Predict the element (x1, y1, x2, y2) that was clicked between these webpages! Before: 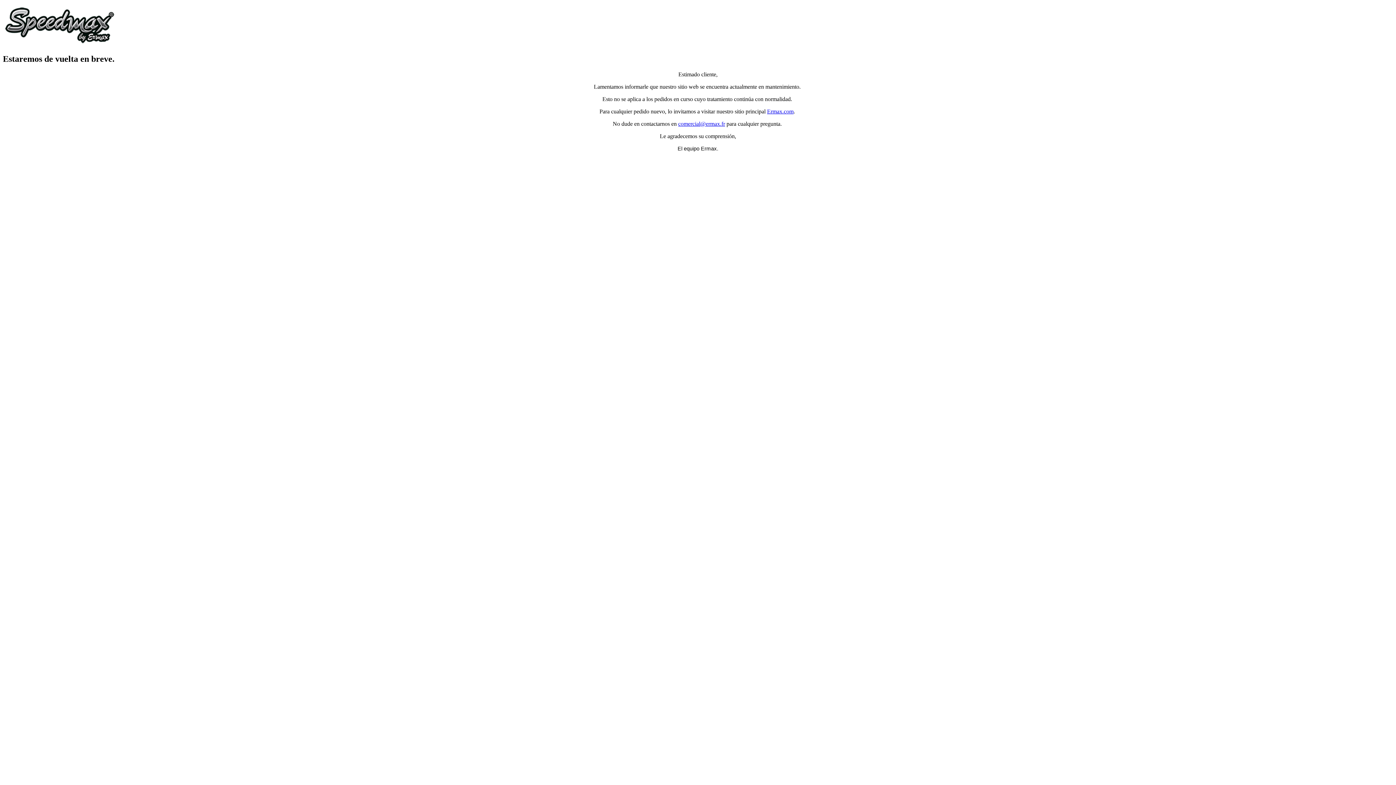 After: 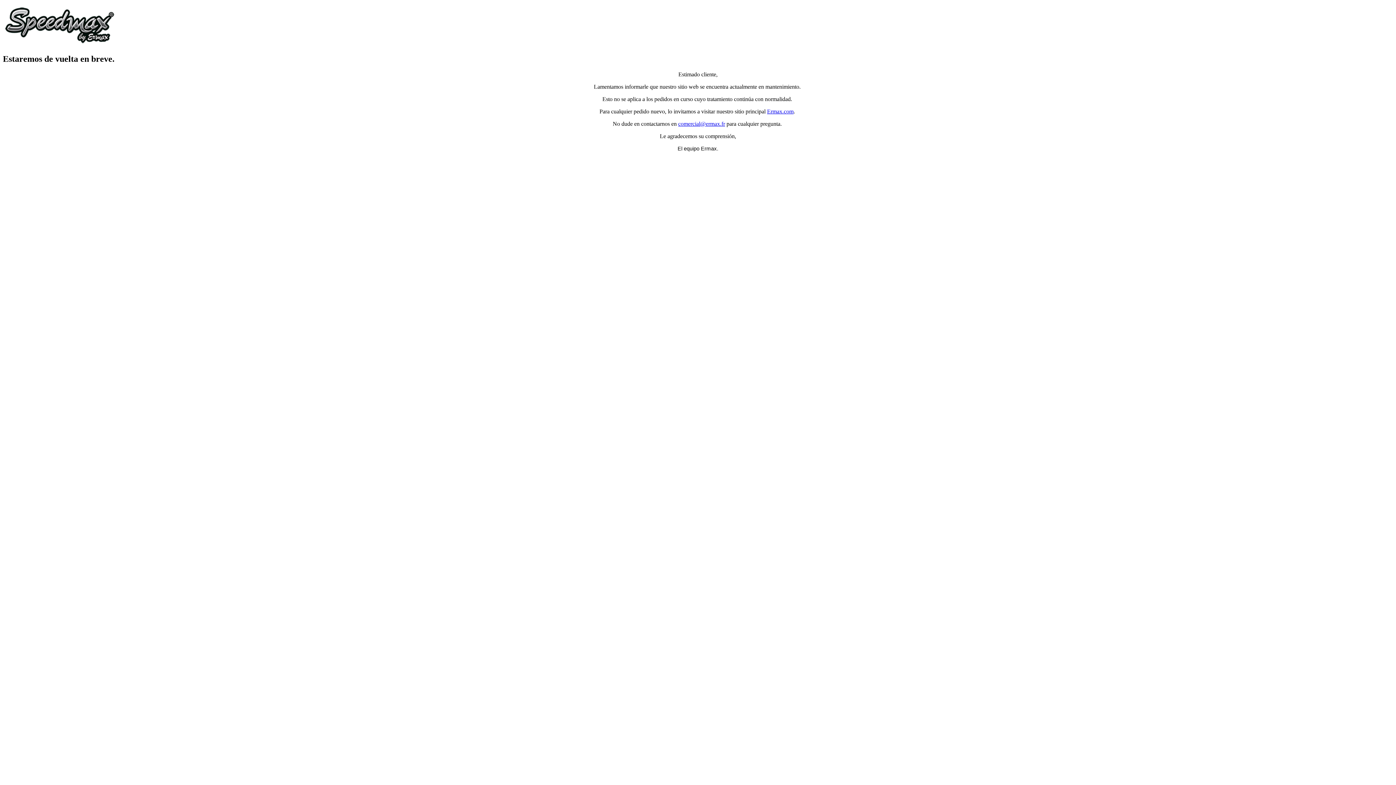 Action: label: comercial@ermax.fr bbox: (678, 120, 725, 126)